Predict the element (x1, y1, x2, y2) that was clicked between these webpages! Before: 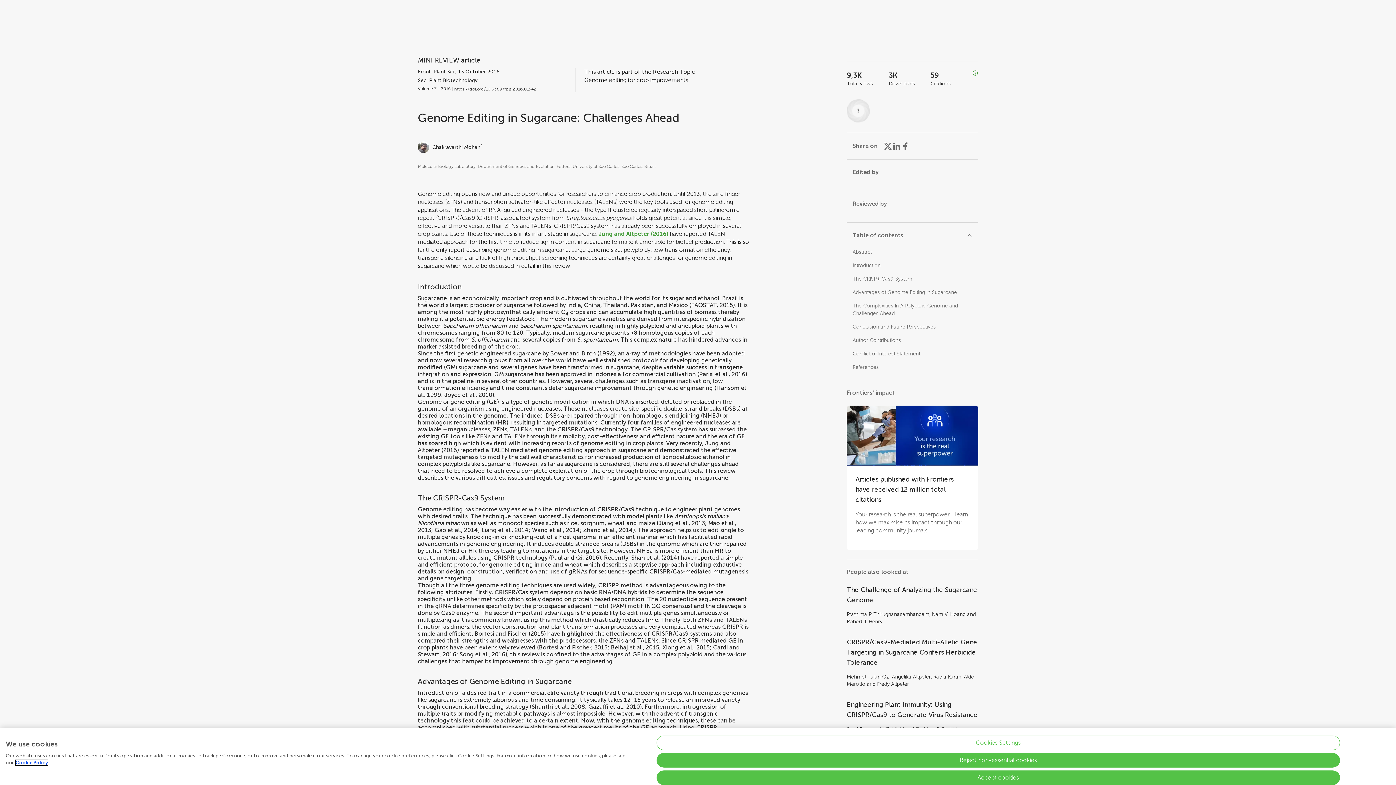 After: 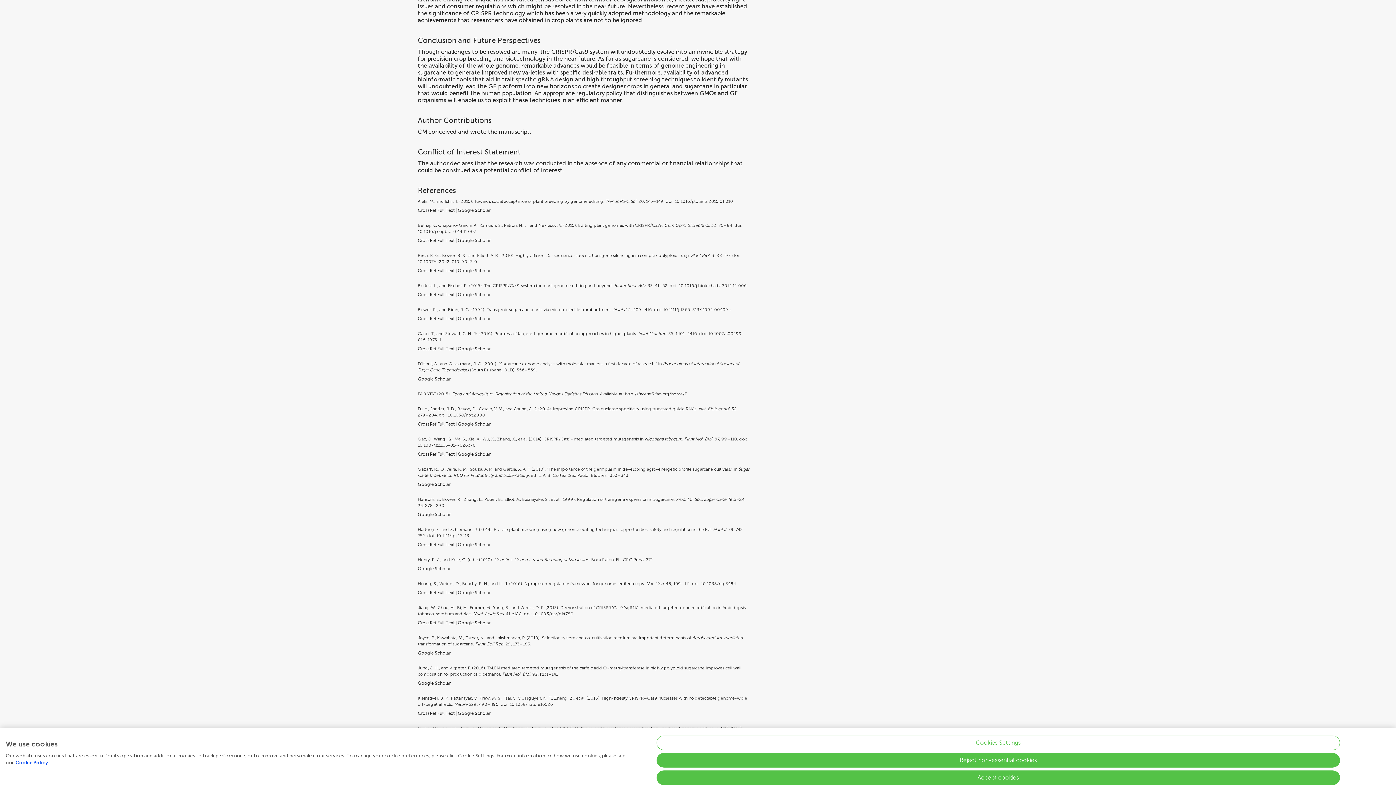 Action: bbox: (852, 324, 936, 330) label: Conclusion and Future Perspectives